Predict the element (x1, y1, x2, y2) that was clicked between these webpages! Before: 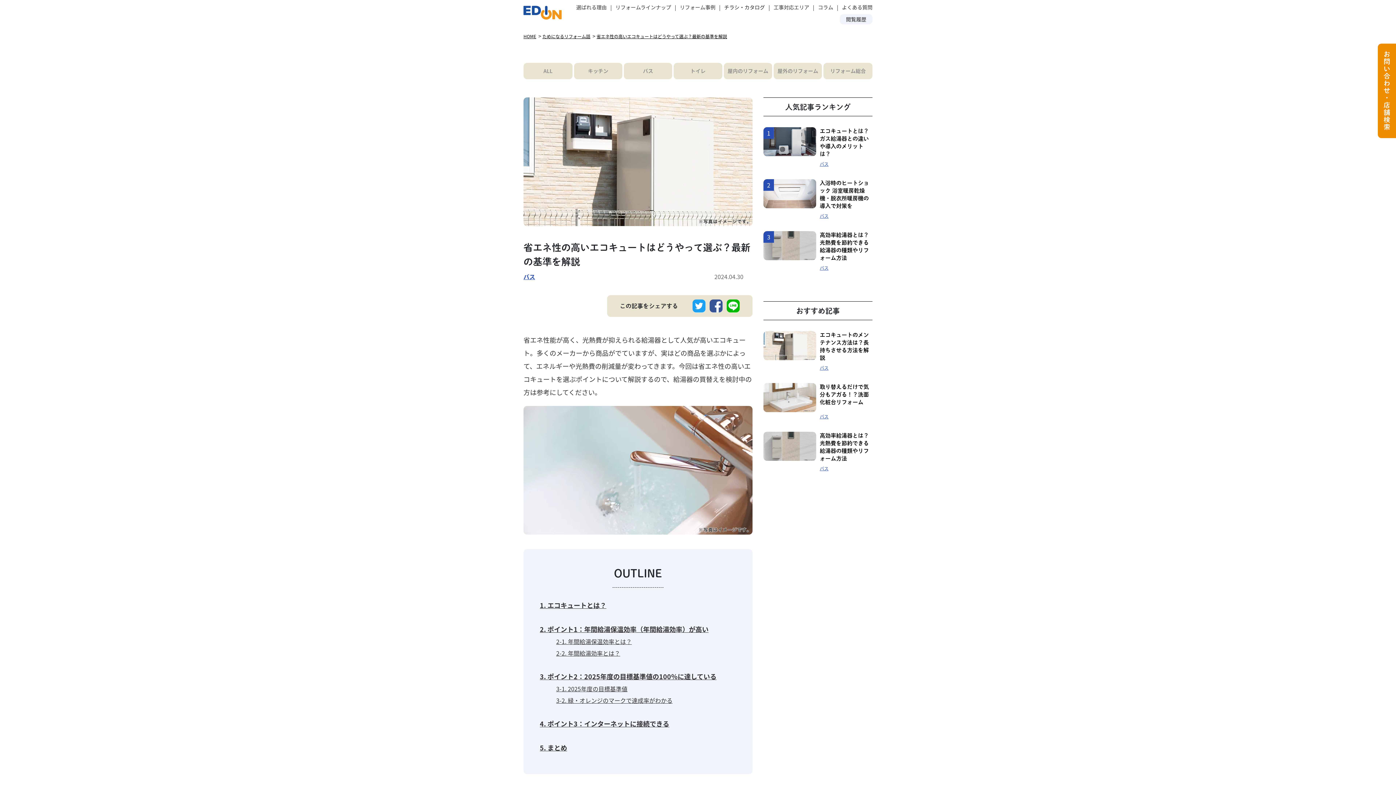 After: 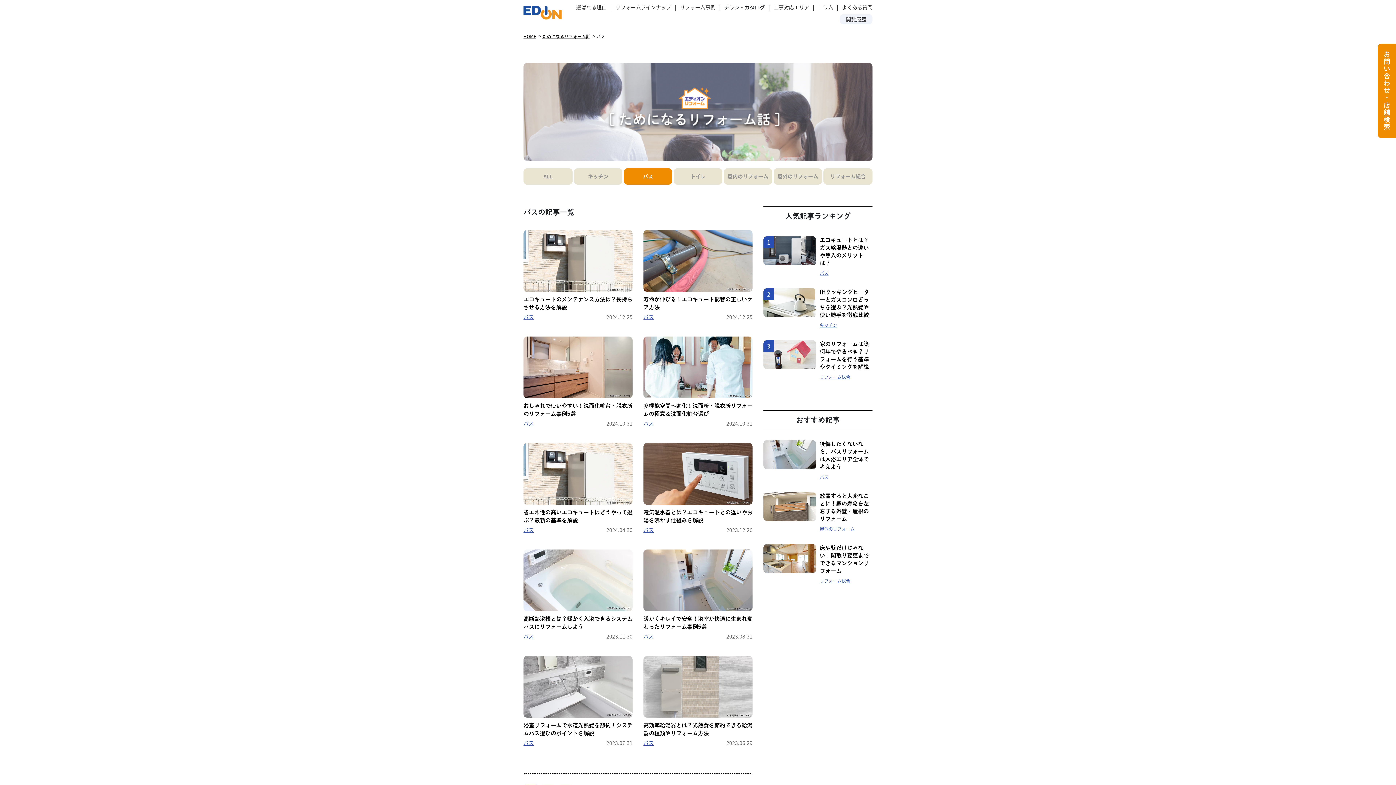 Action: bbox: (624, 62, 672, 79) label: バス